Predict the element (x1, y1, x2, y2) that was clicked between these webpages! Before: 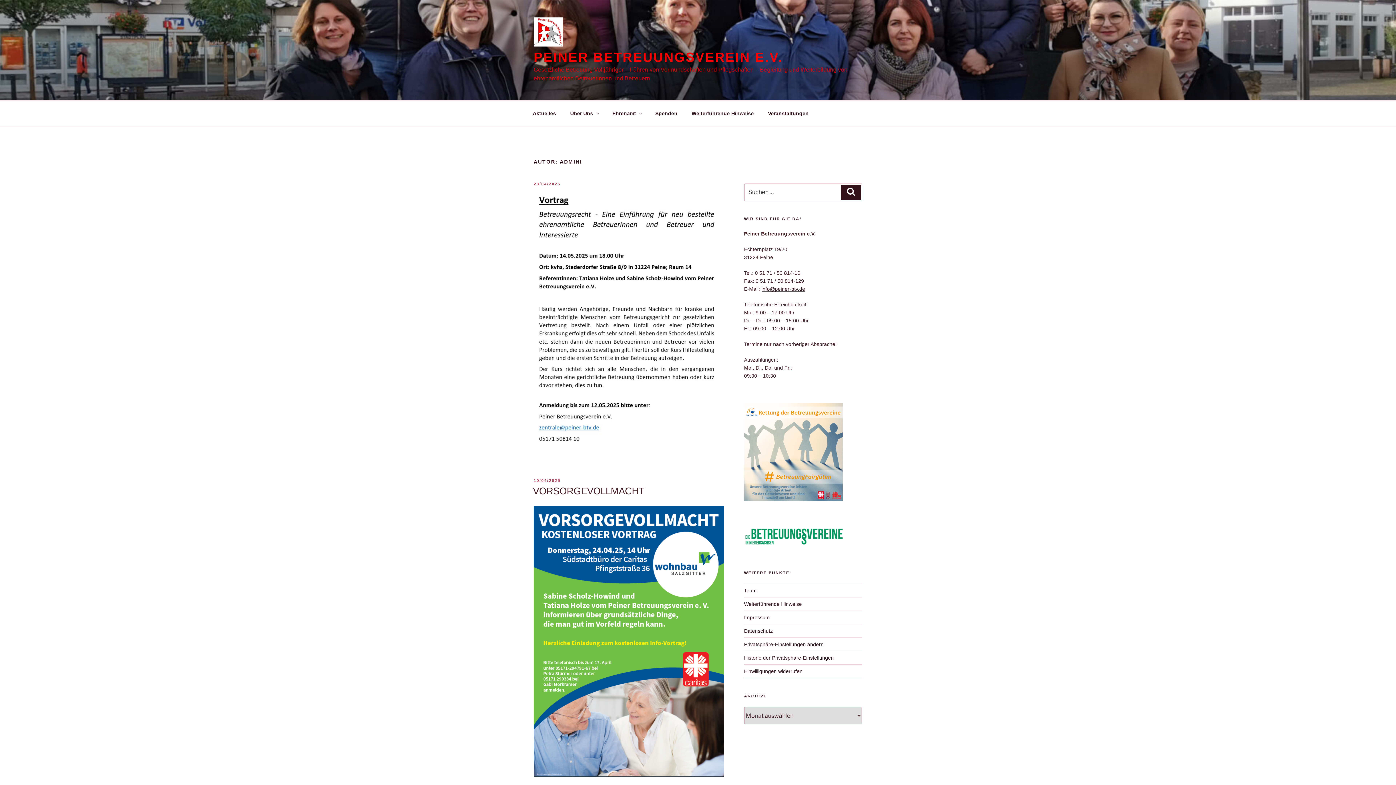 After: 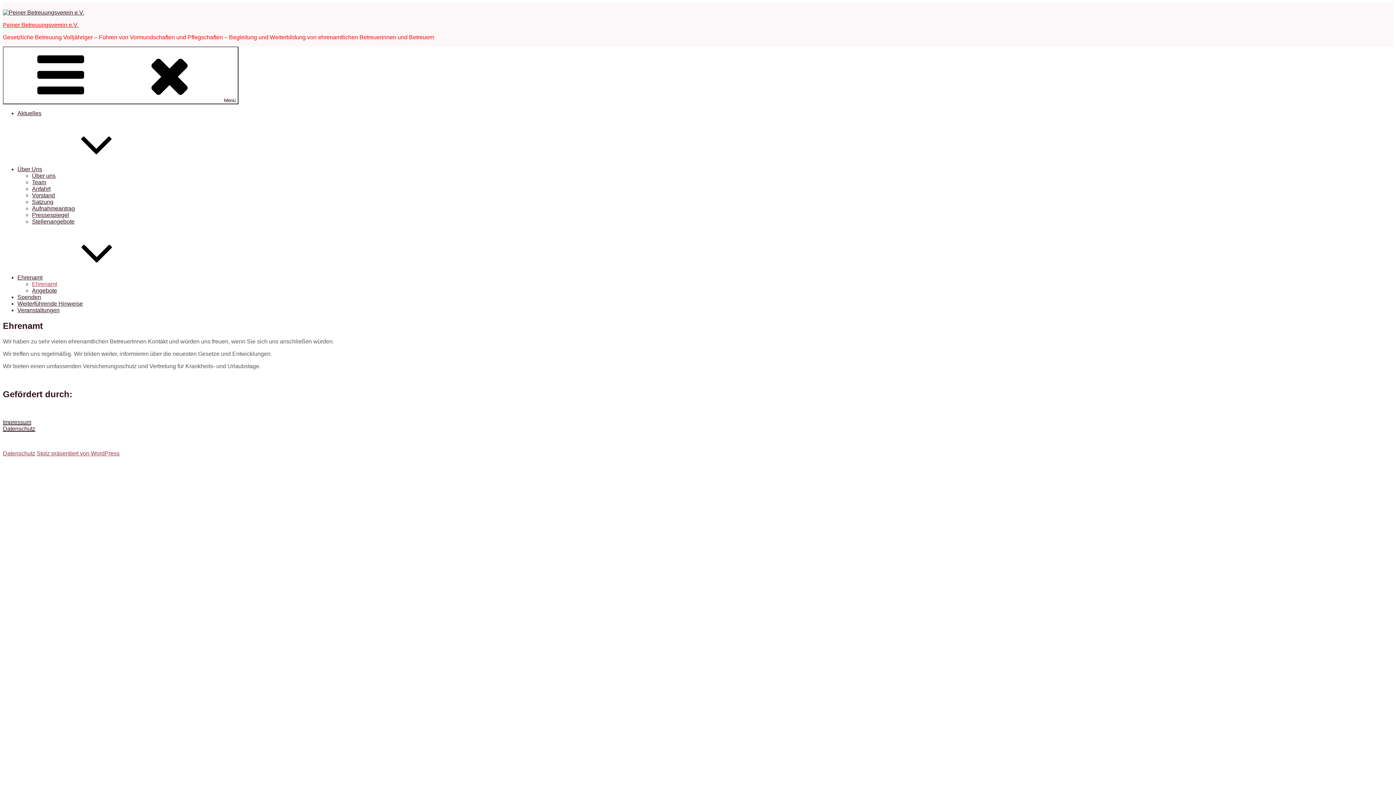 Action: bbox: (606, 104, 647, 122) label: Ehrenamt